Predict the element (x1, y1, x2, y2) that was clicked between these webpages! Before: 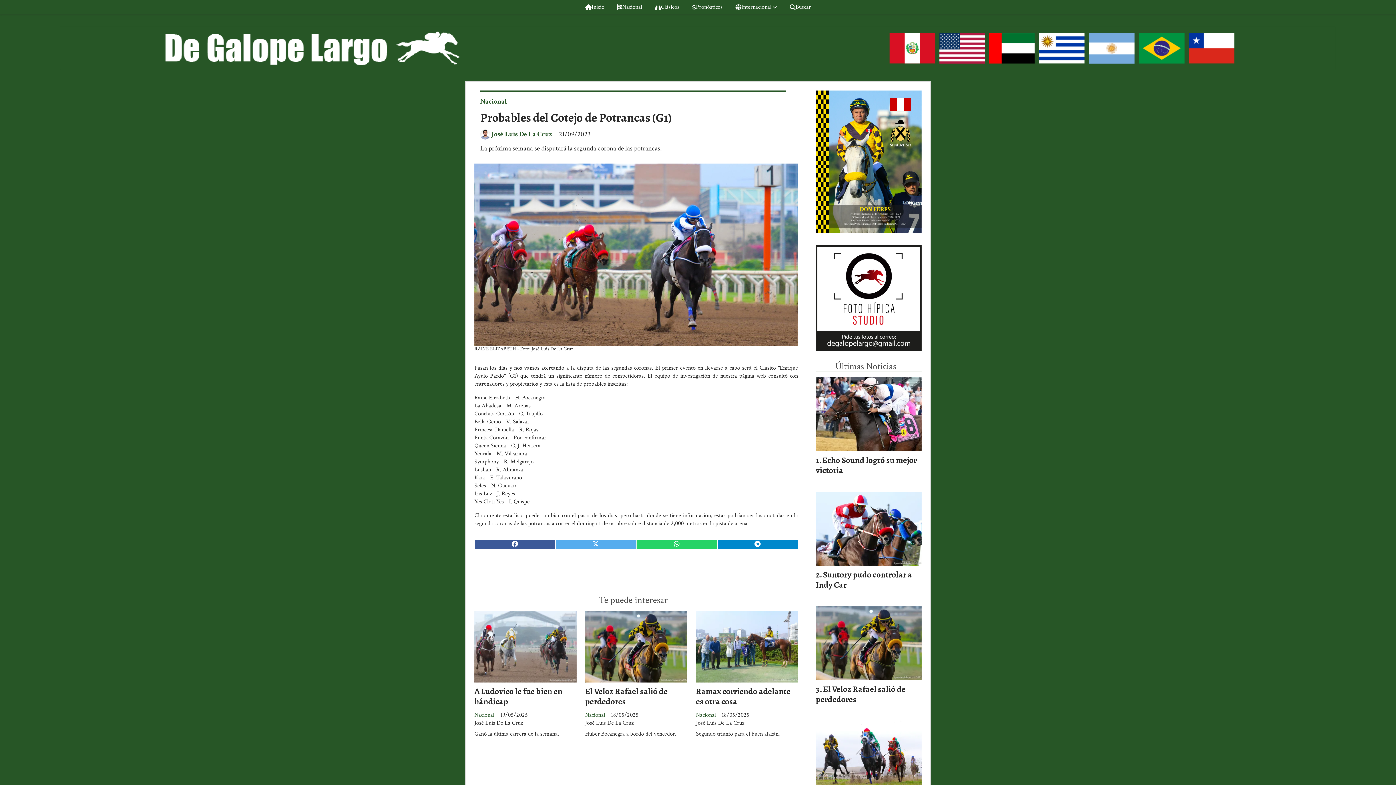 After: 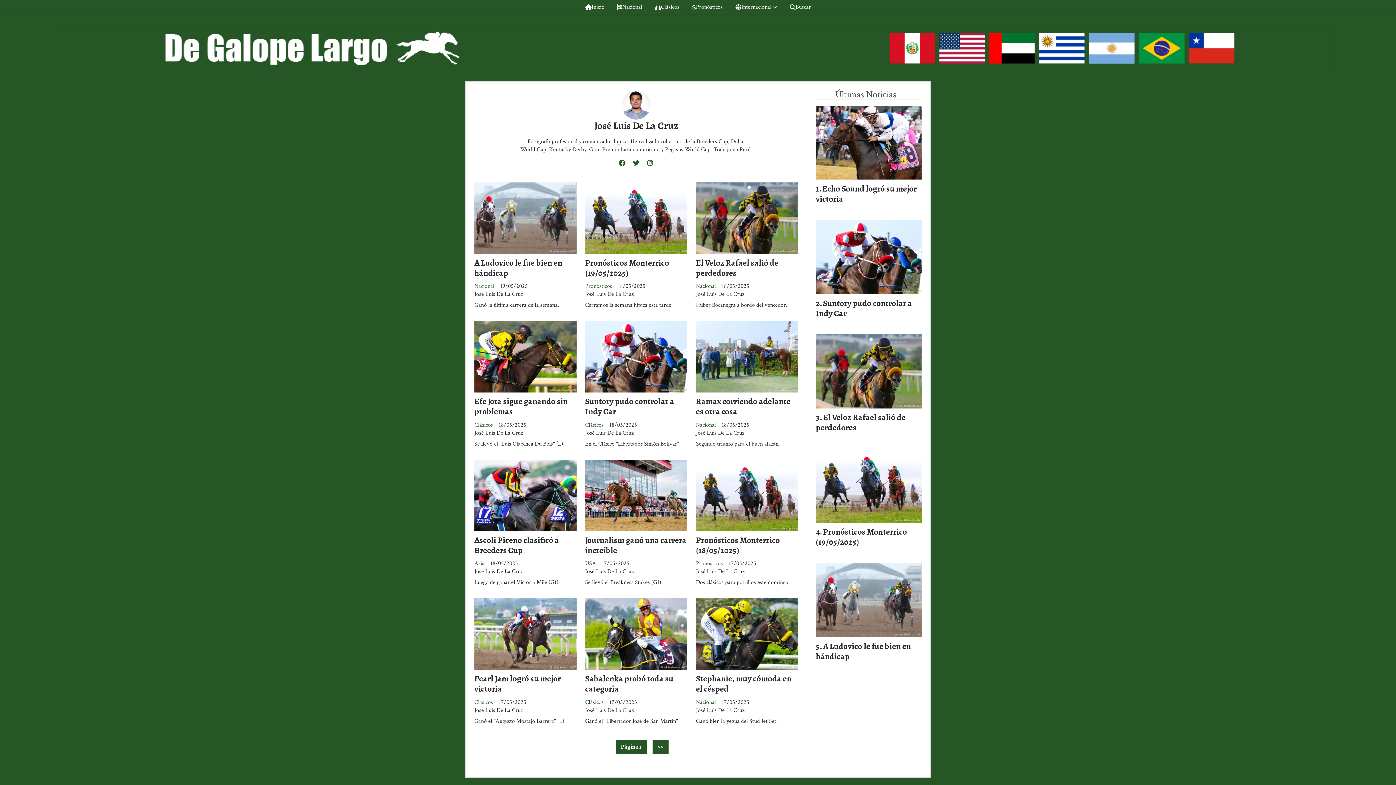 Action: label: José Luis De La Cruz bbox: (491, 130, 552, 138)